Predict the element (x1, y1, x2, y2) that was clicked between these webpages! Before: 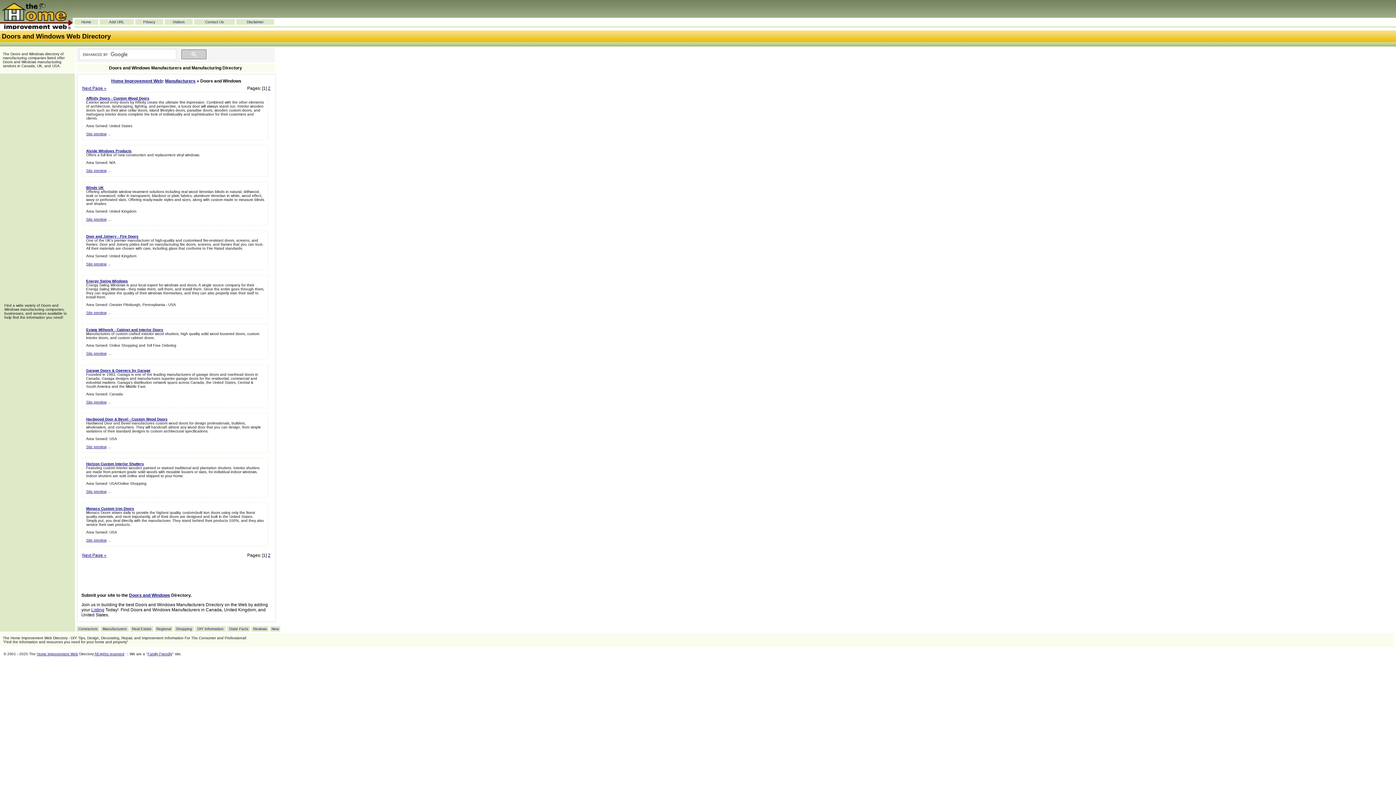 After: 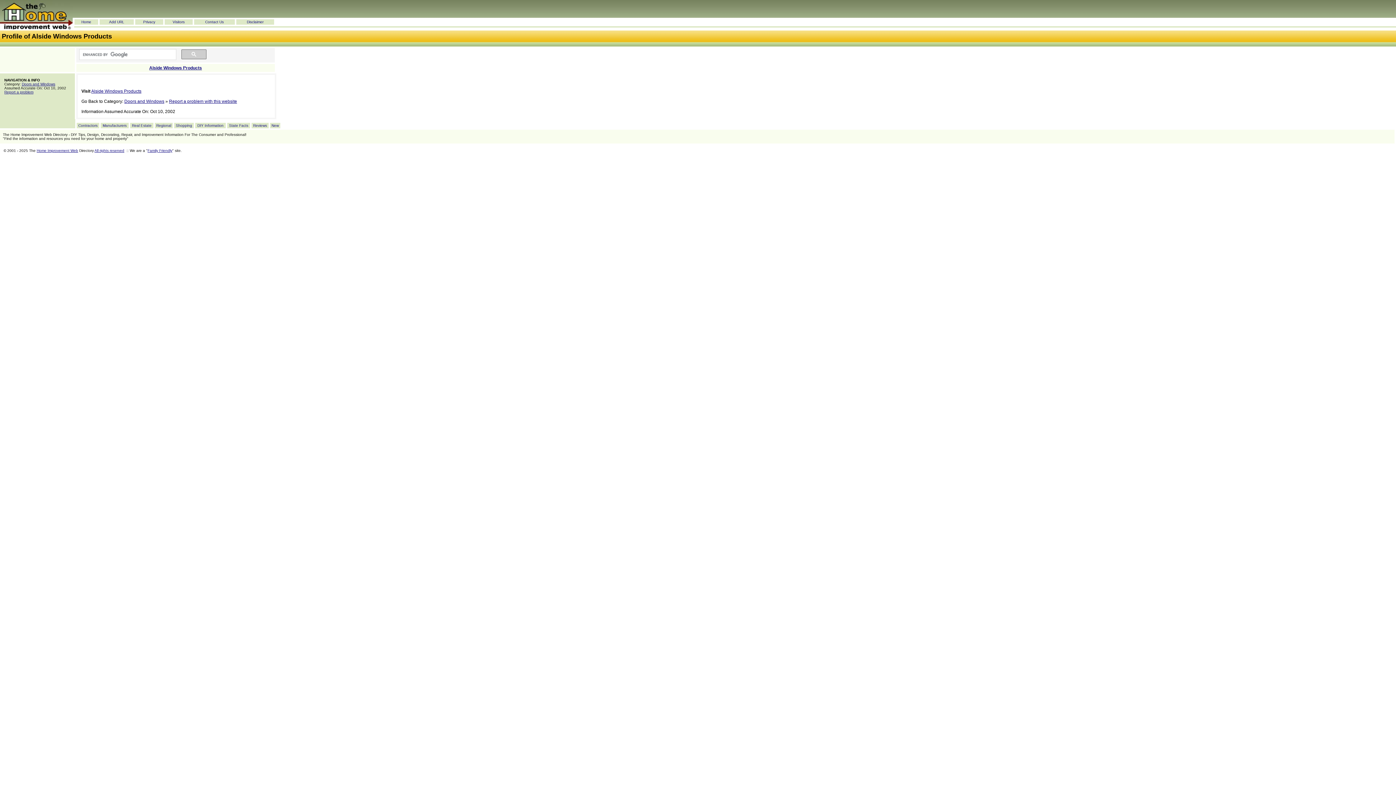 Action: bbox: (86, 168, 106, 172) label: Site preview